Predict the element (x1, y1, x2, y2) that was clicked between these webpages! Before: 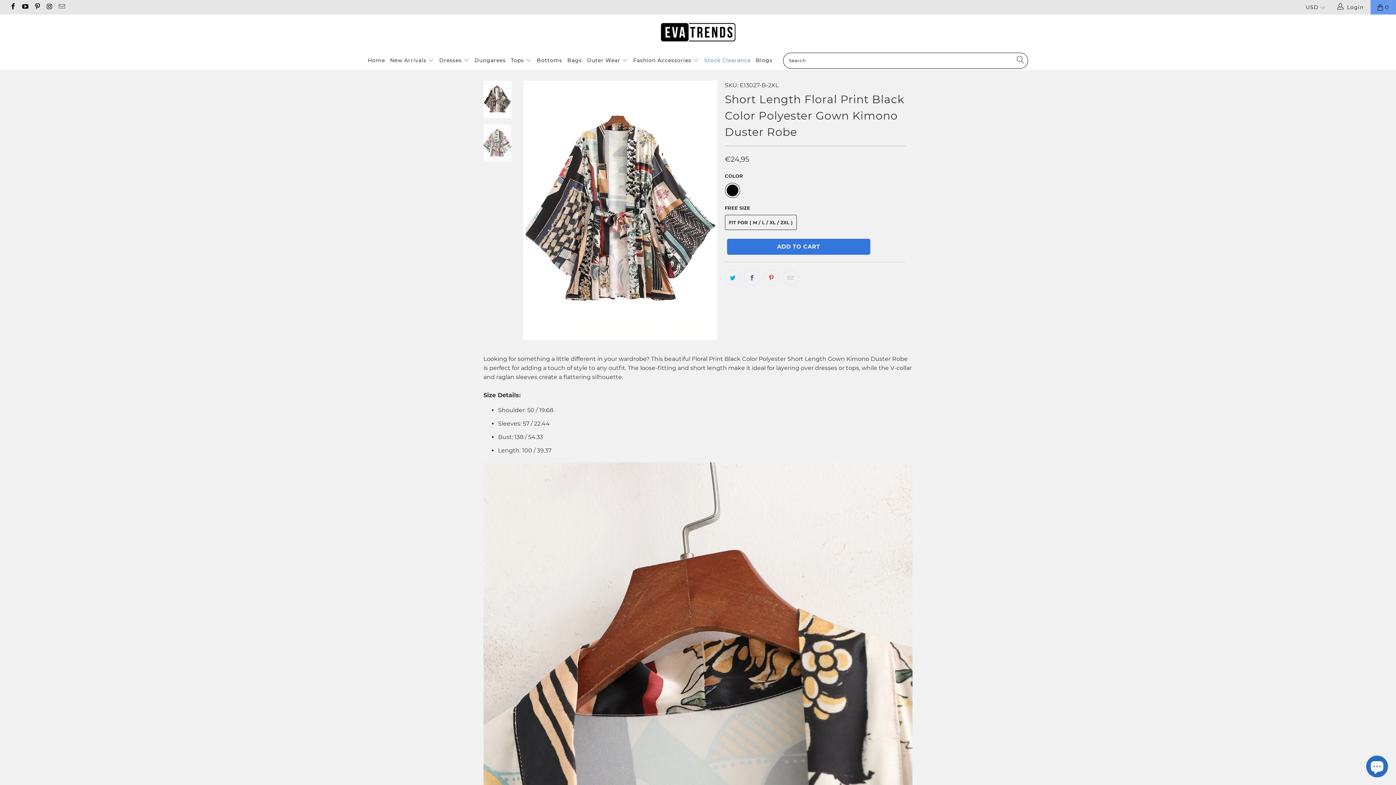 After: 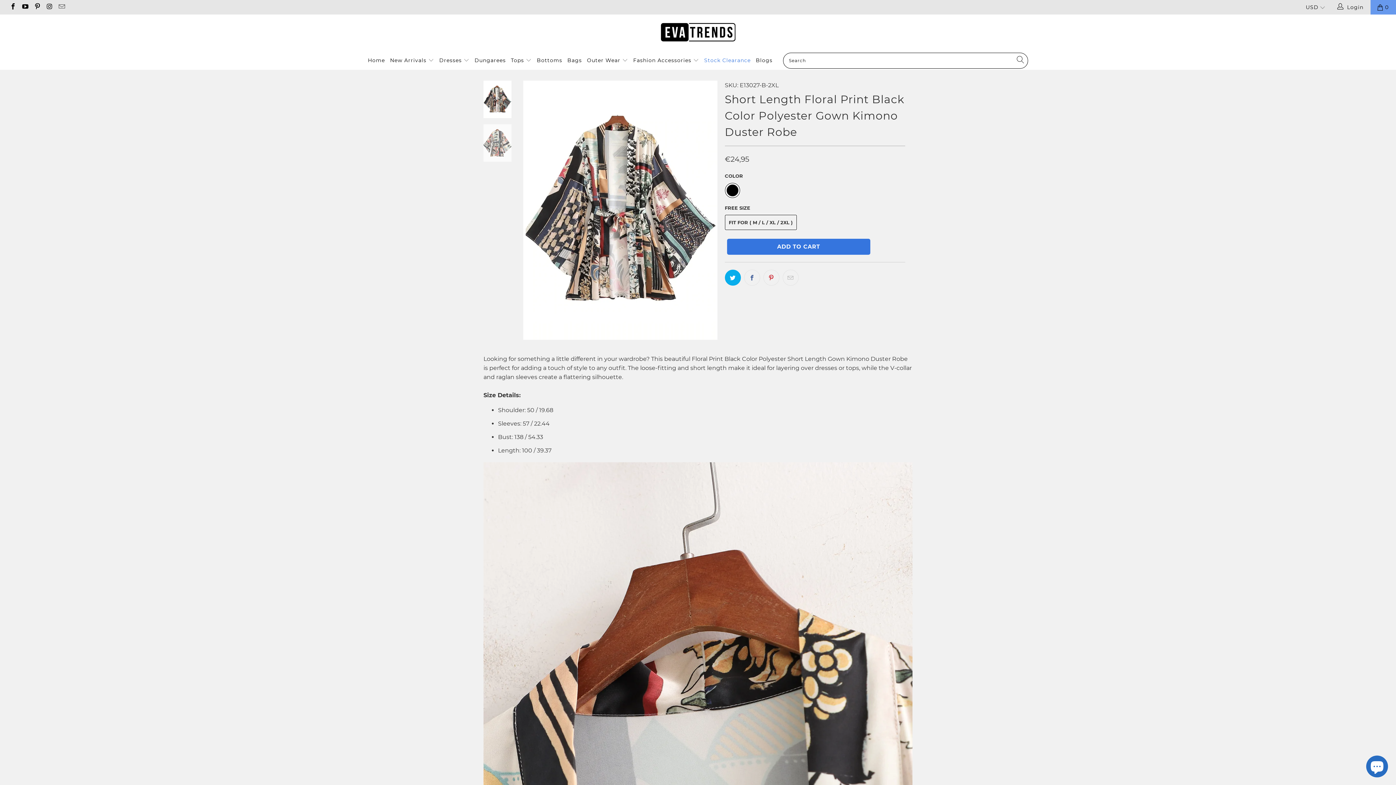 Action: bbox: (725, 269, 741, 285)